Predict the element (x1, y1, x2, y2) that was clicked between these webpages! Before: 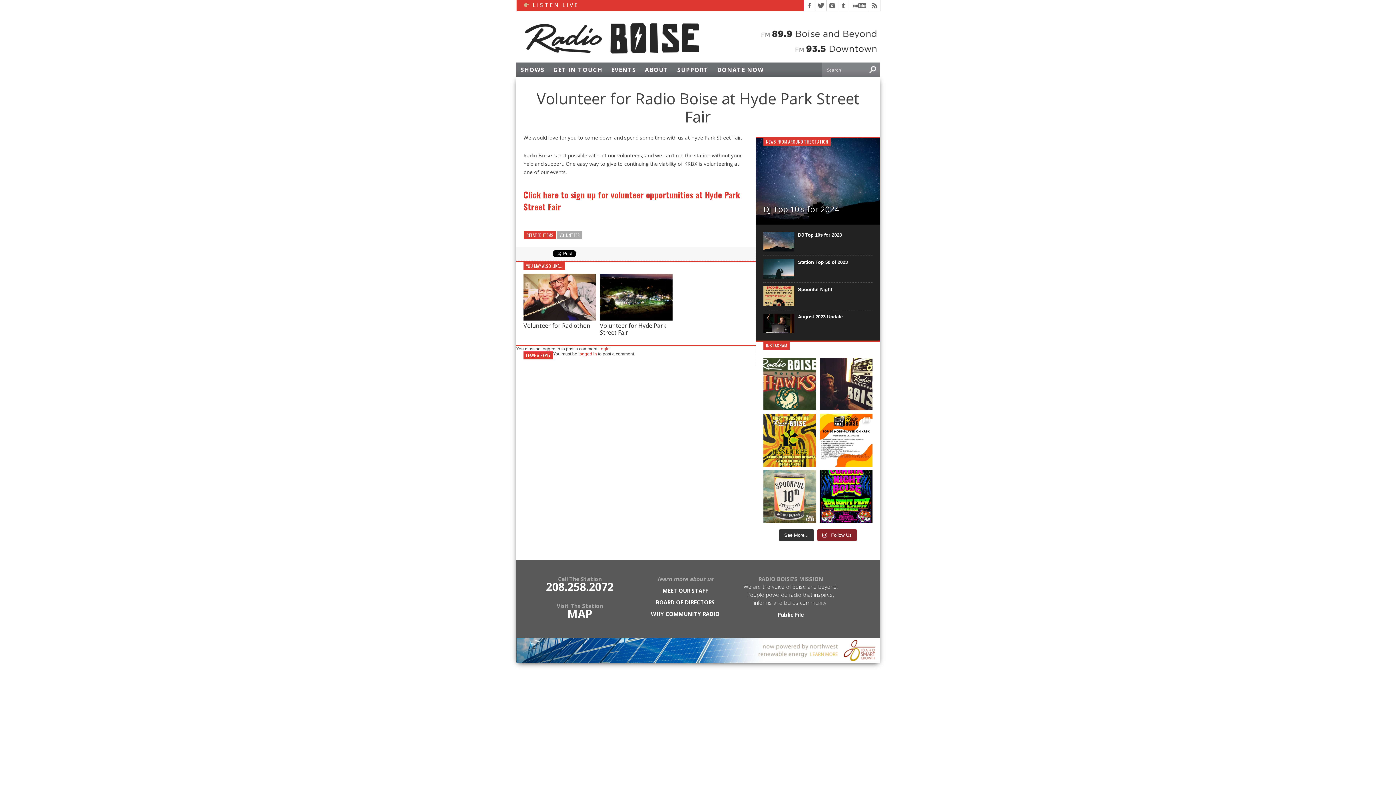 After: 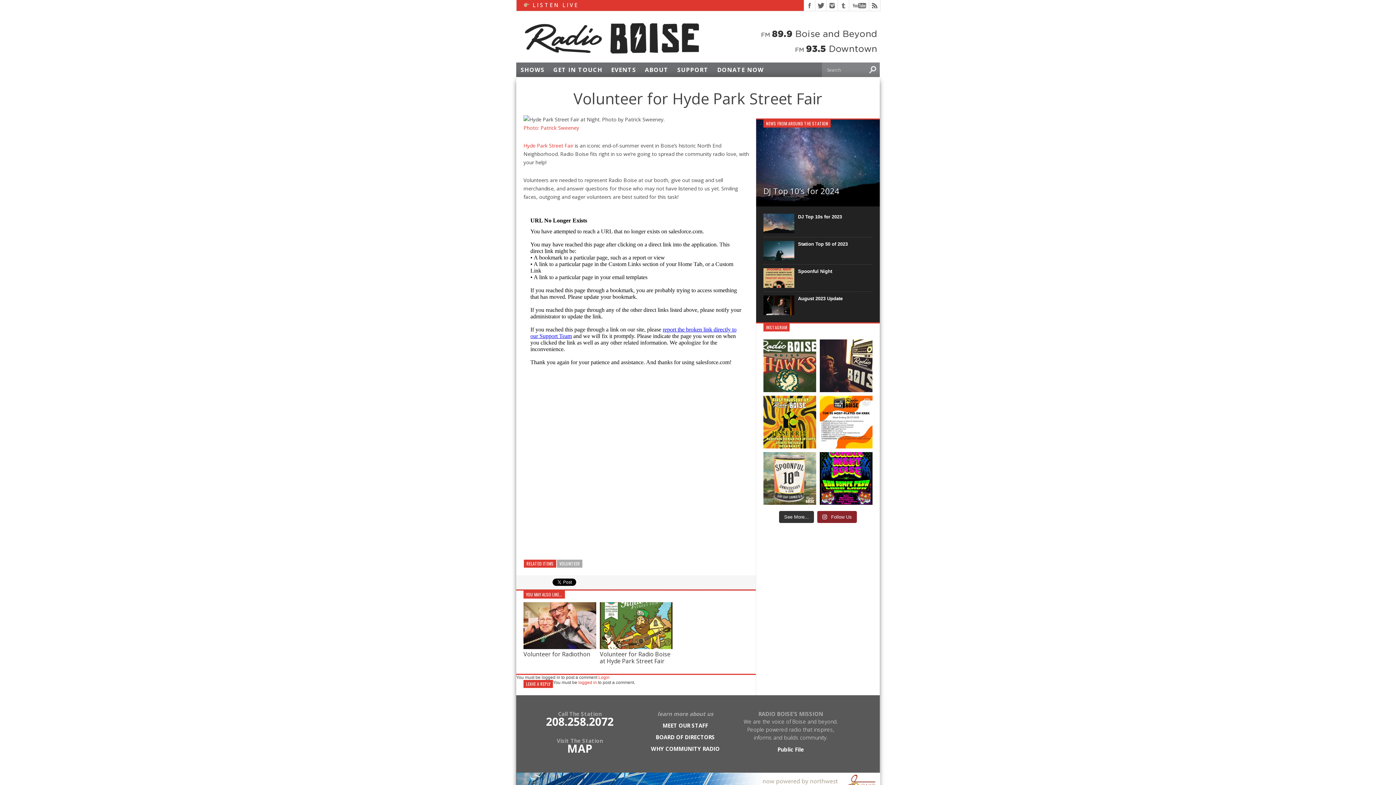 Action: bbox: (600, 321, 666, 336) label: Volunteer for Hyde Park Street Fair